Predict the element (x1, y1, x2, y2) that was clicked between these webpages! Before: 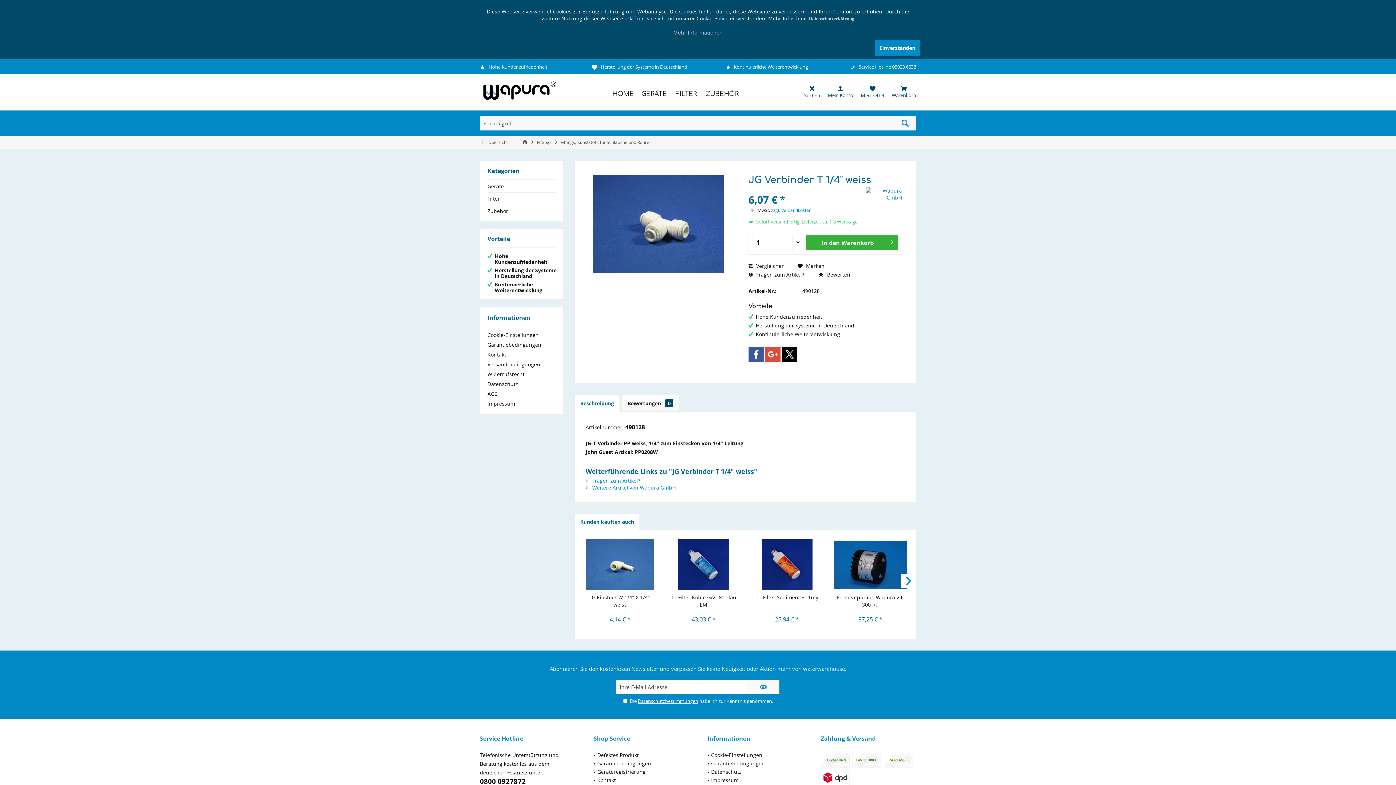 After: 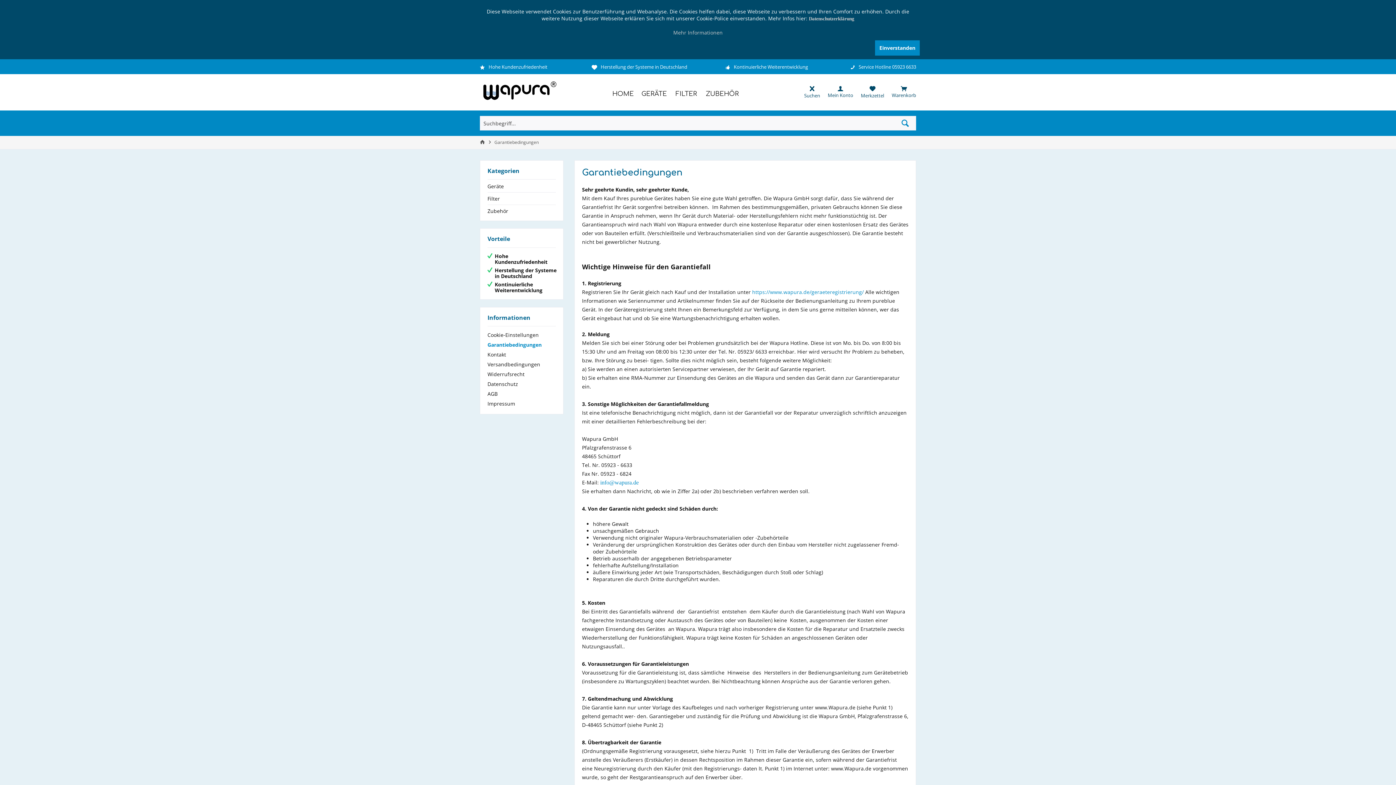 Action: label: Garantiebedingungen bbox: (487, 340, 556, 349)